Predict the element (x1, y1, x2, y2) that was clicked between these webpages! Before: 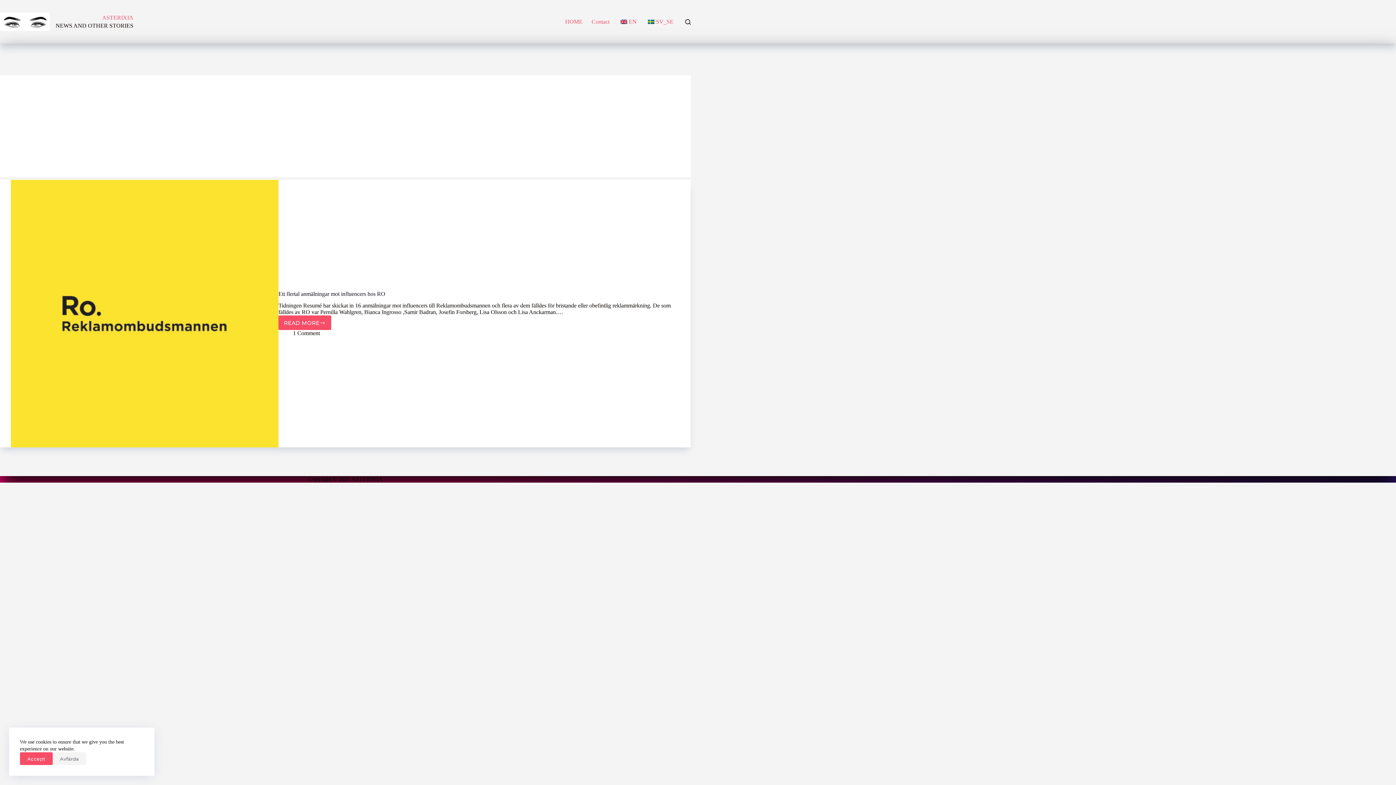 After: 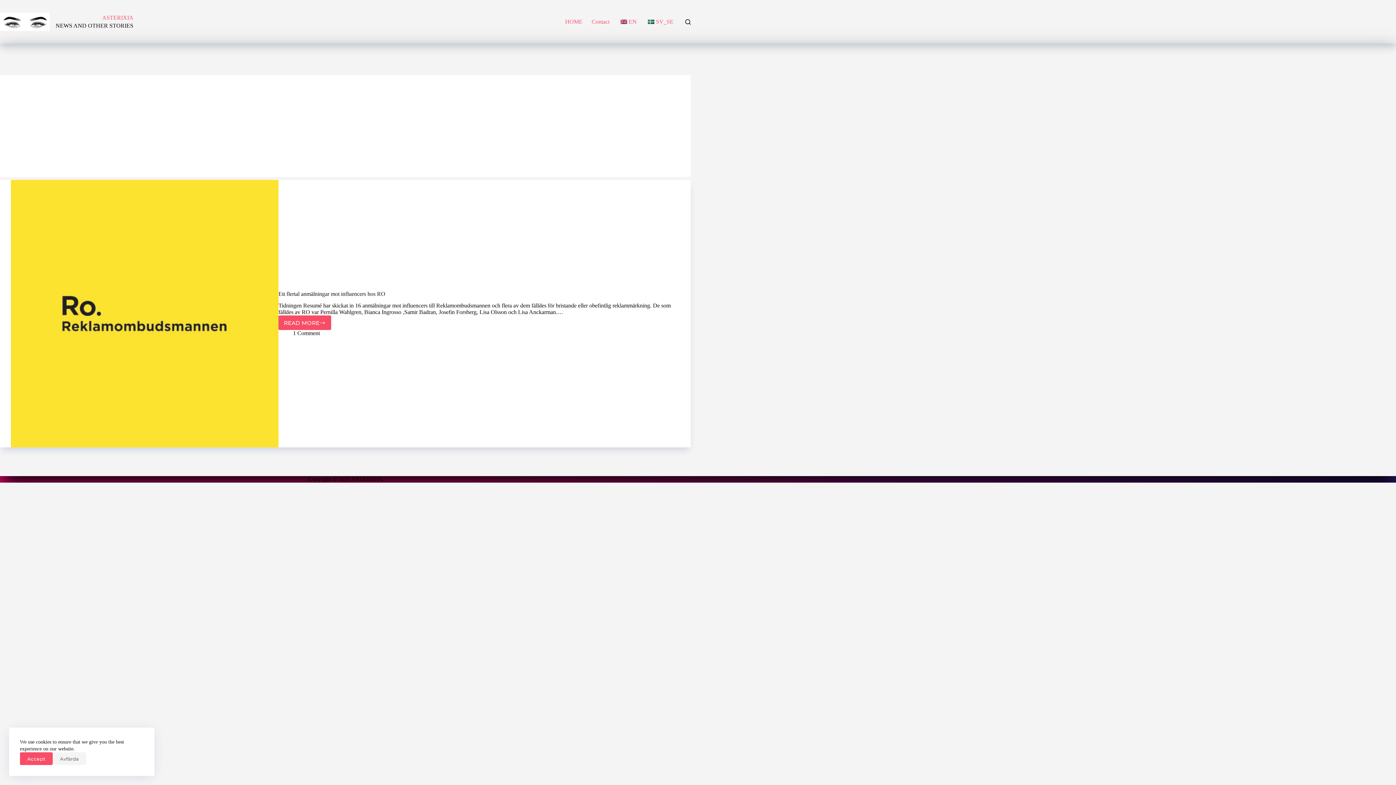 Action: label: EN bbox: (614, 0, 641, 43)